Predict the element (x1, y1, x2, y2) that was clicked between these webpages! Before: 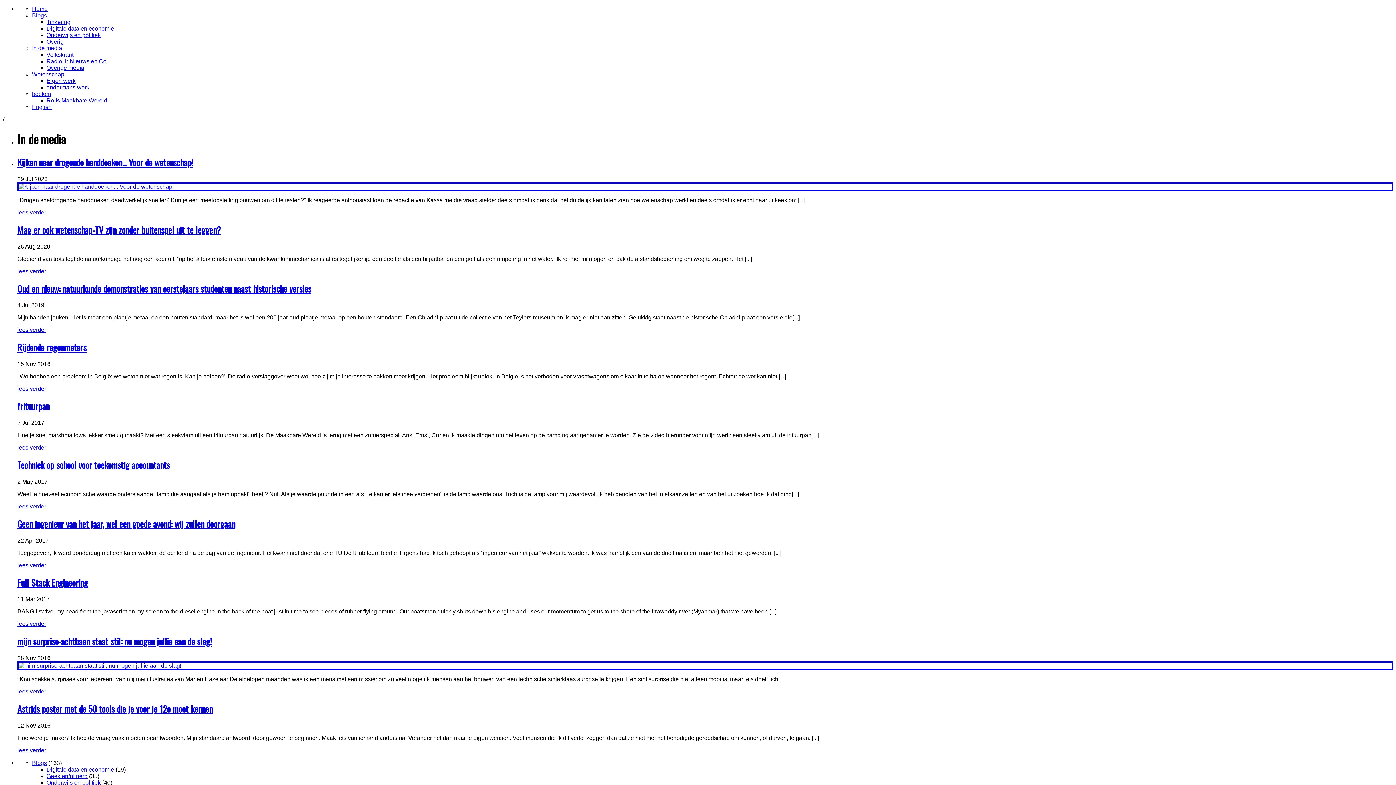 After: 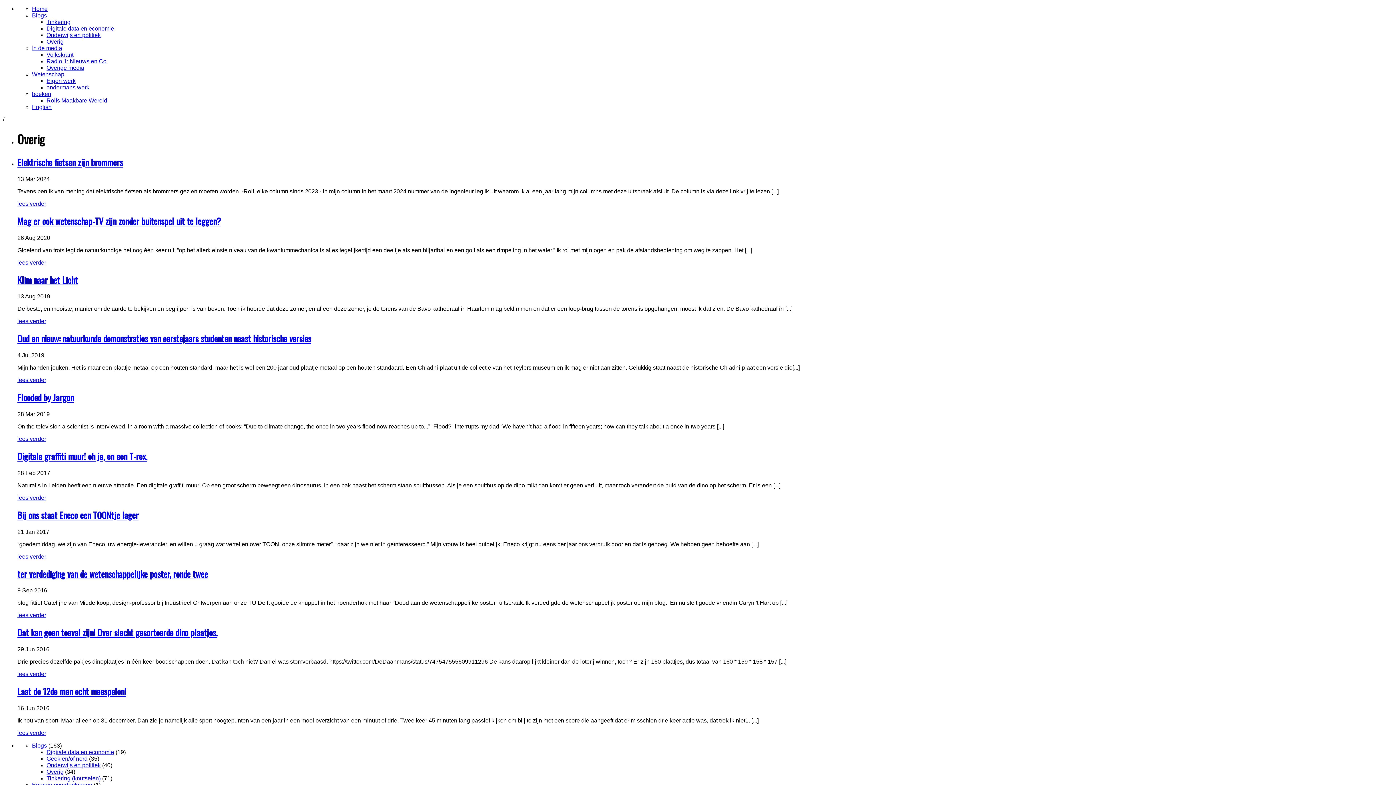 Action: bbox: (46, 38, 1393, 45) label: Overig